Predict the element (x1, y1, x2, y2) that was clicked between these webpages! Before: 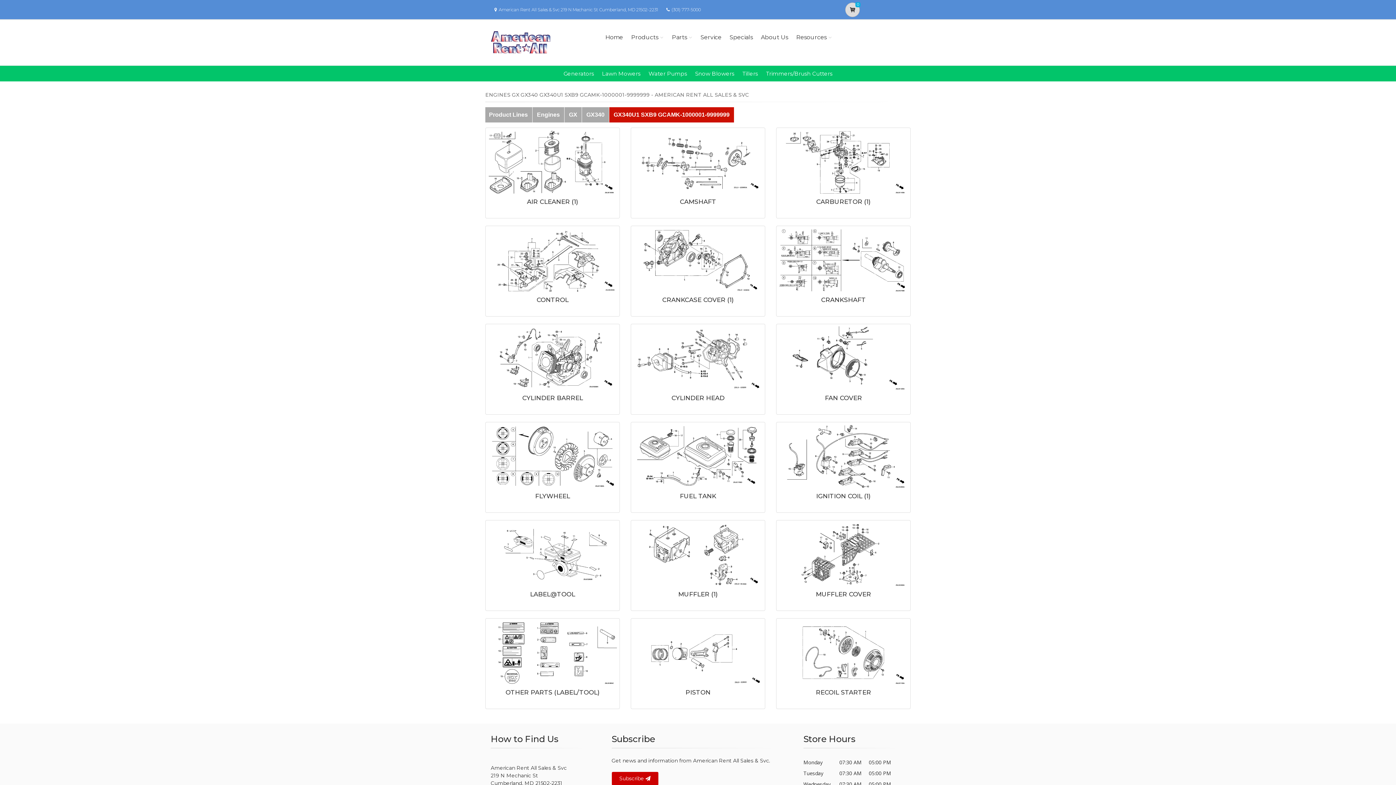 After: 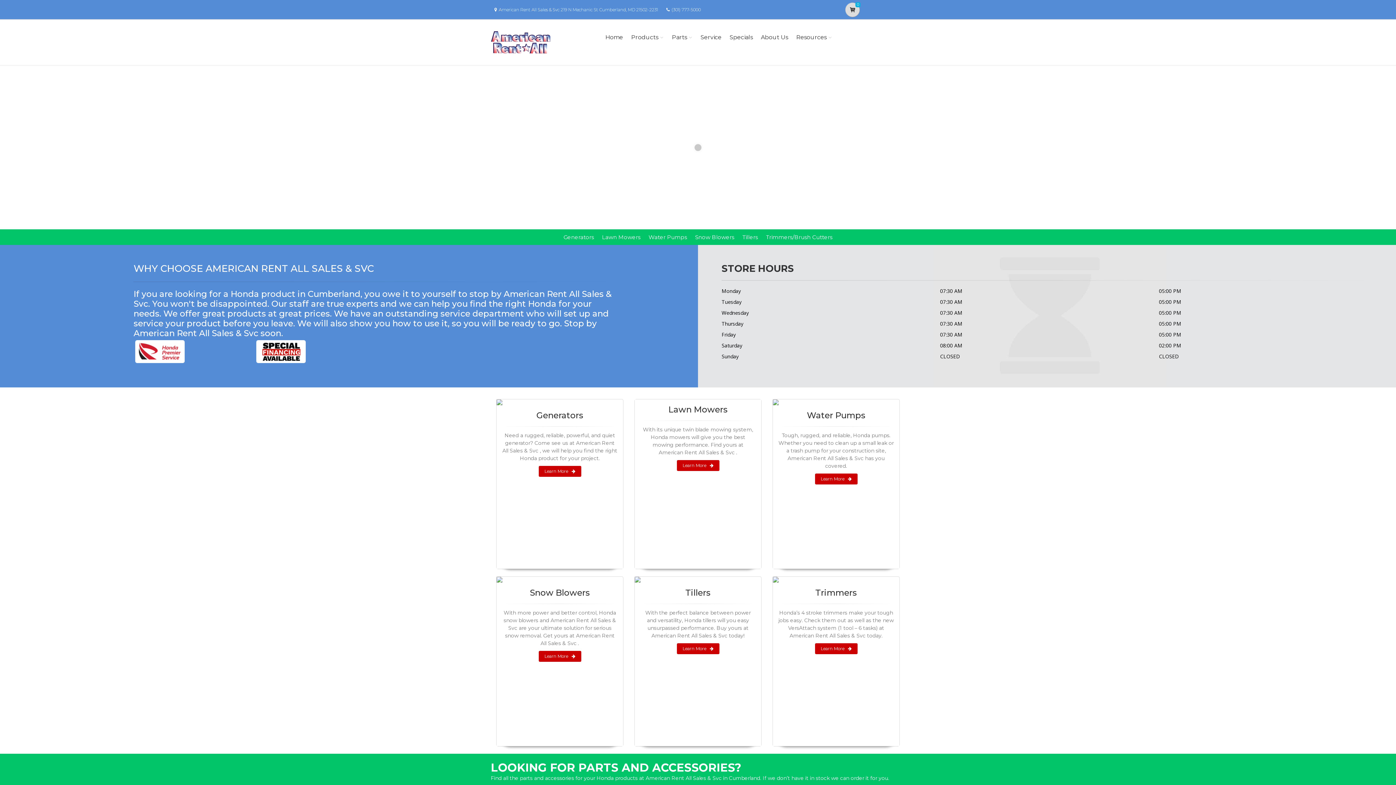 Action: bbox: (603, 23, 625, 51) label: Home